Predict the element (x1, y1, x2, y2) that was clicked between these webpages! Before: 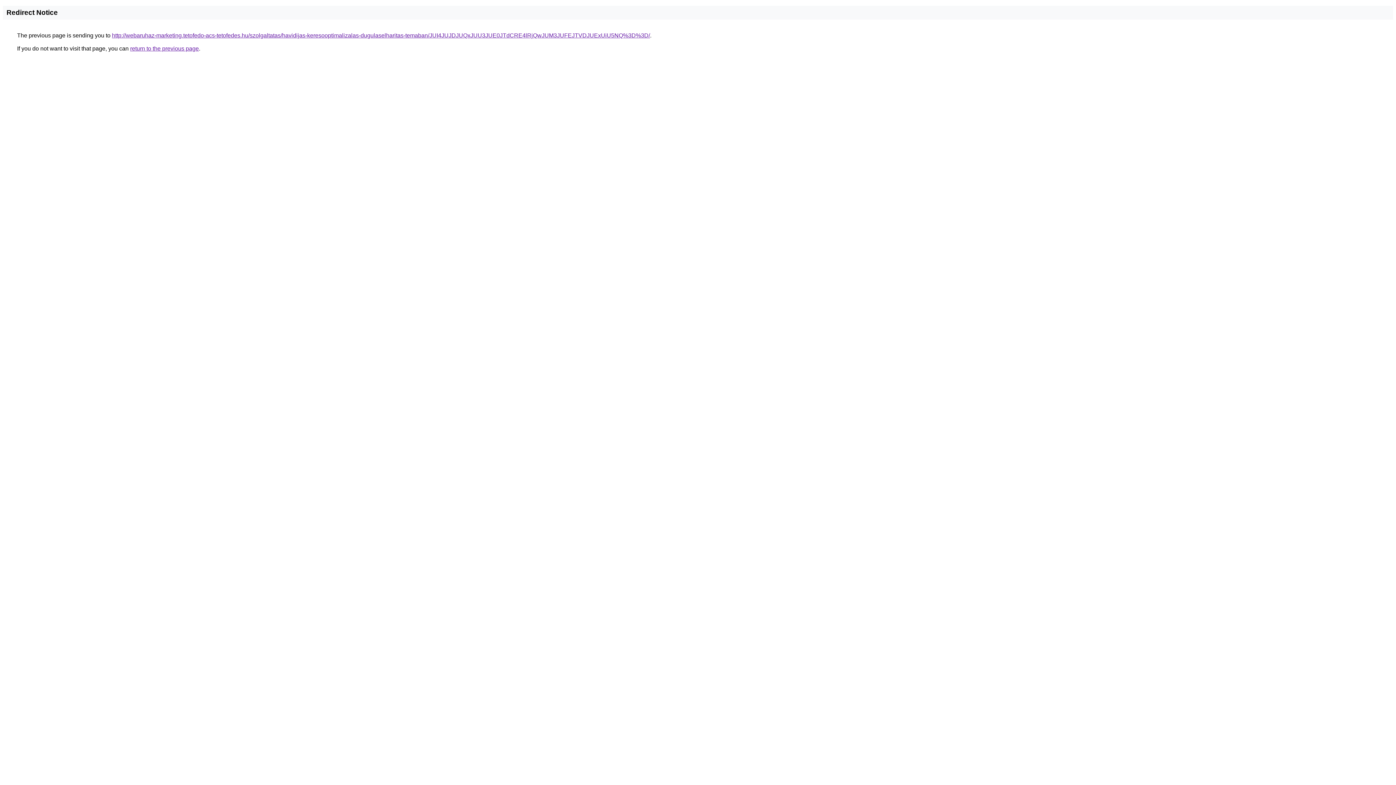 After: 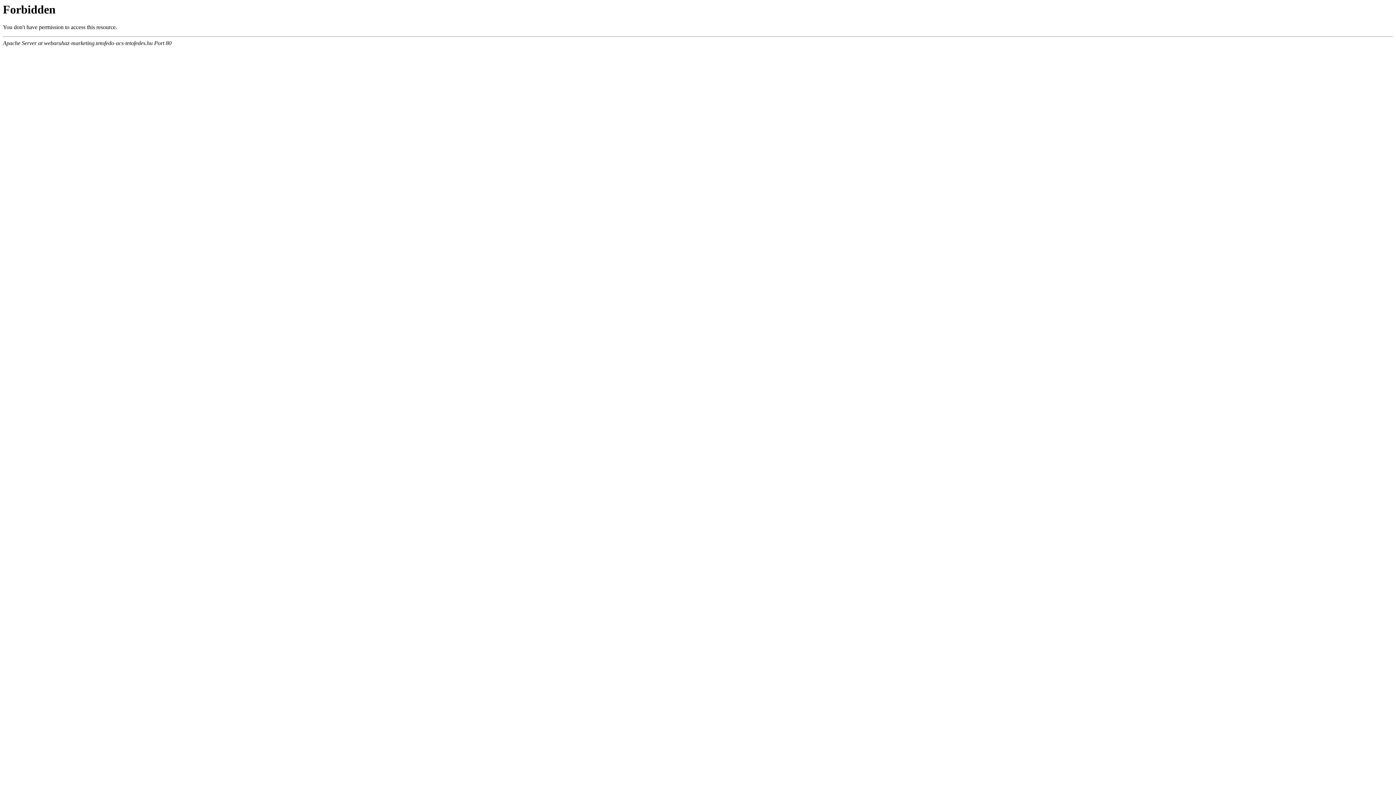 Action: label: http://webaruhaz-marketing.tetofedo-acs-tetofedes.hu/szolgaltatas/havidijas-keresooptimalizalas-dugulaselharitas-temaban/JUI4JUJDJUQxJUU3JUE0JTdCRE4lRjQwJUM3JUFEJTVDJUExUiU5NQ%3D%3D/ bbox: (112, 32, 650, 38)